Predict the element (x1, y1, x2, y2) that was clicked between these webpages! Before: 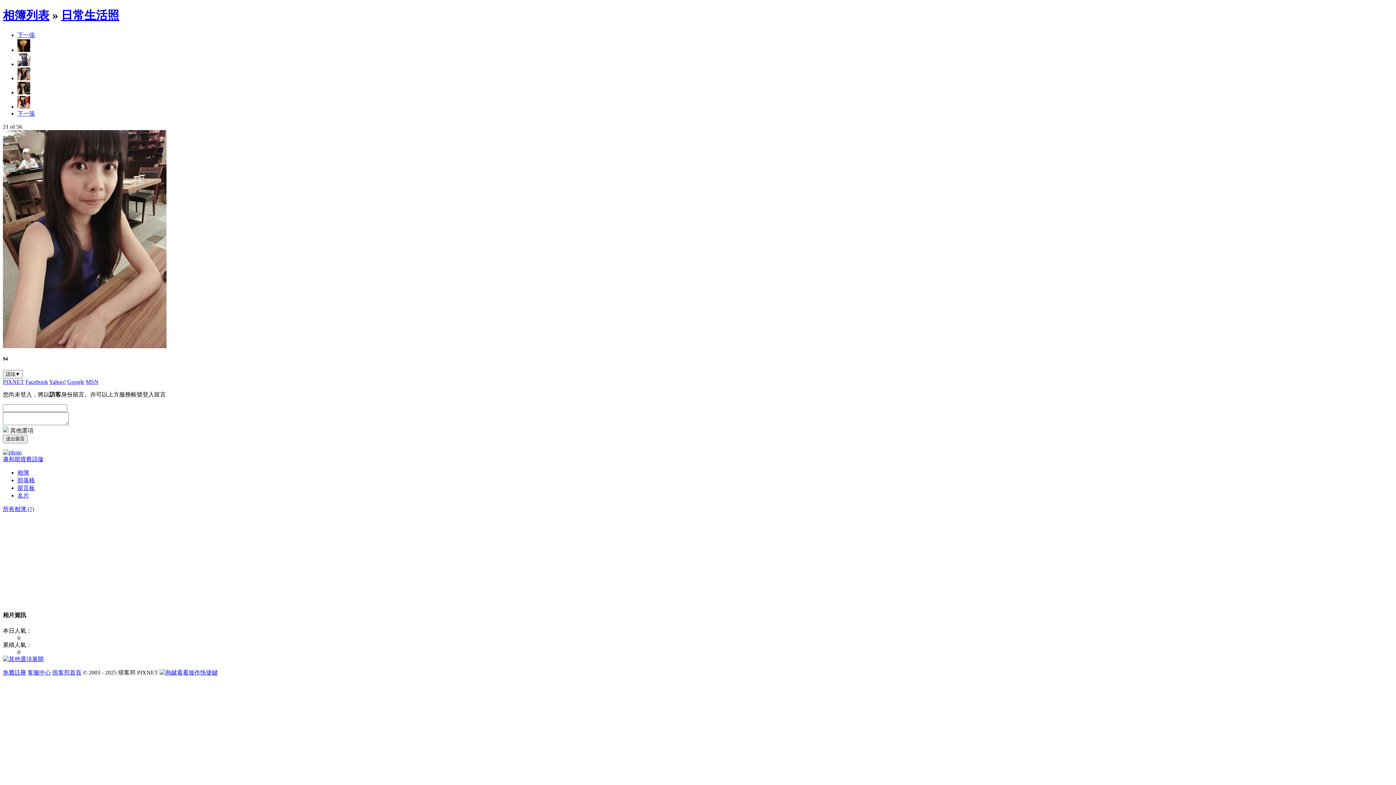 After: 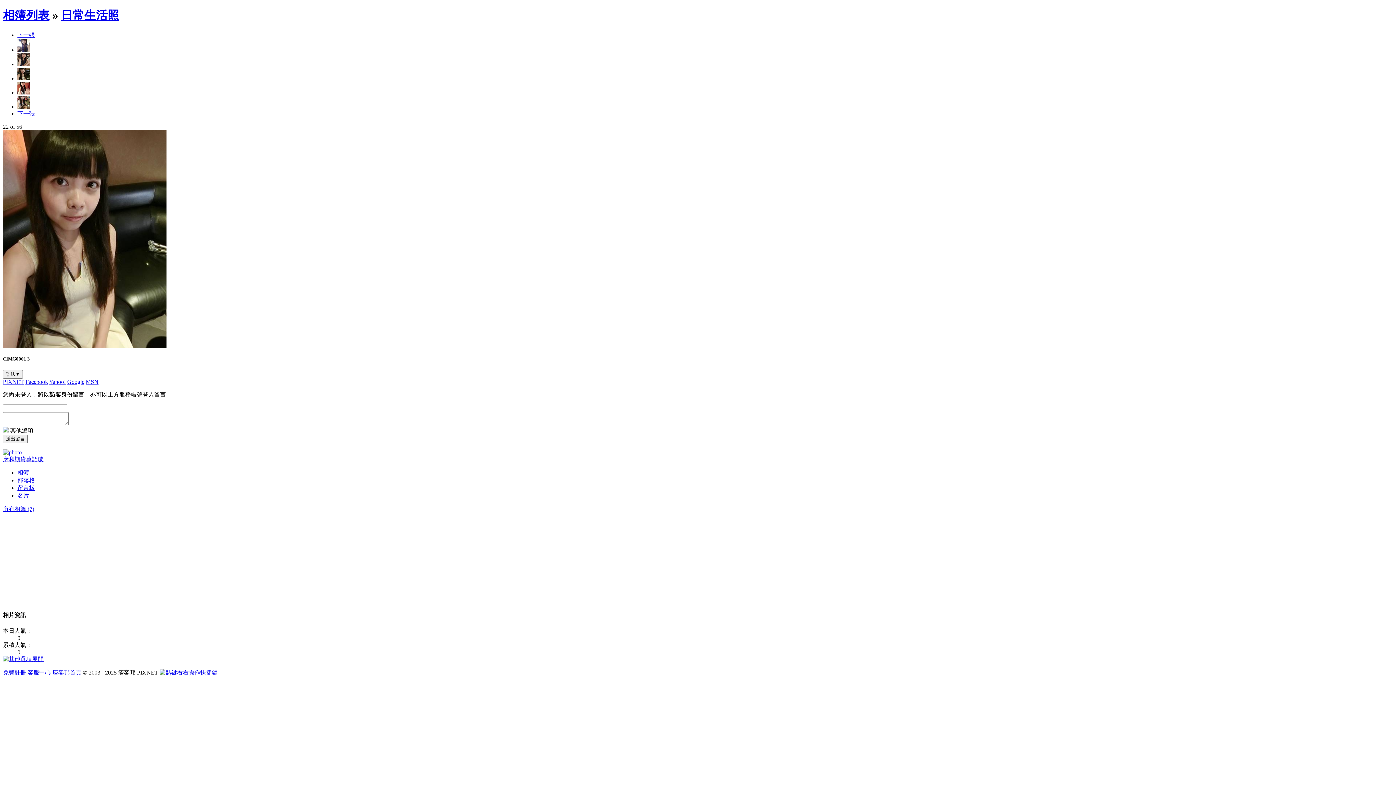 Action: bbox: (2, 343, 166, 349)